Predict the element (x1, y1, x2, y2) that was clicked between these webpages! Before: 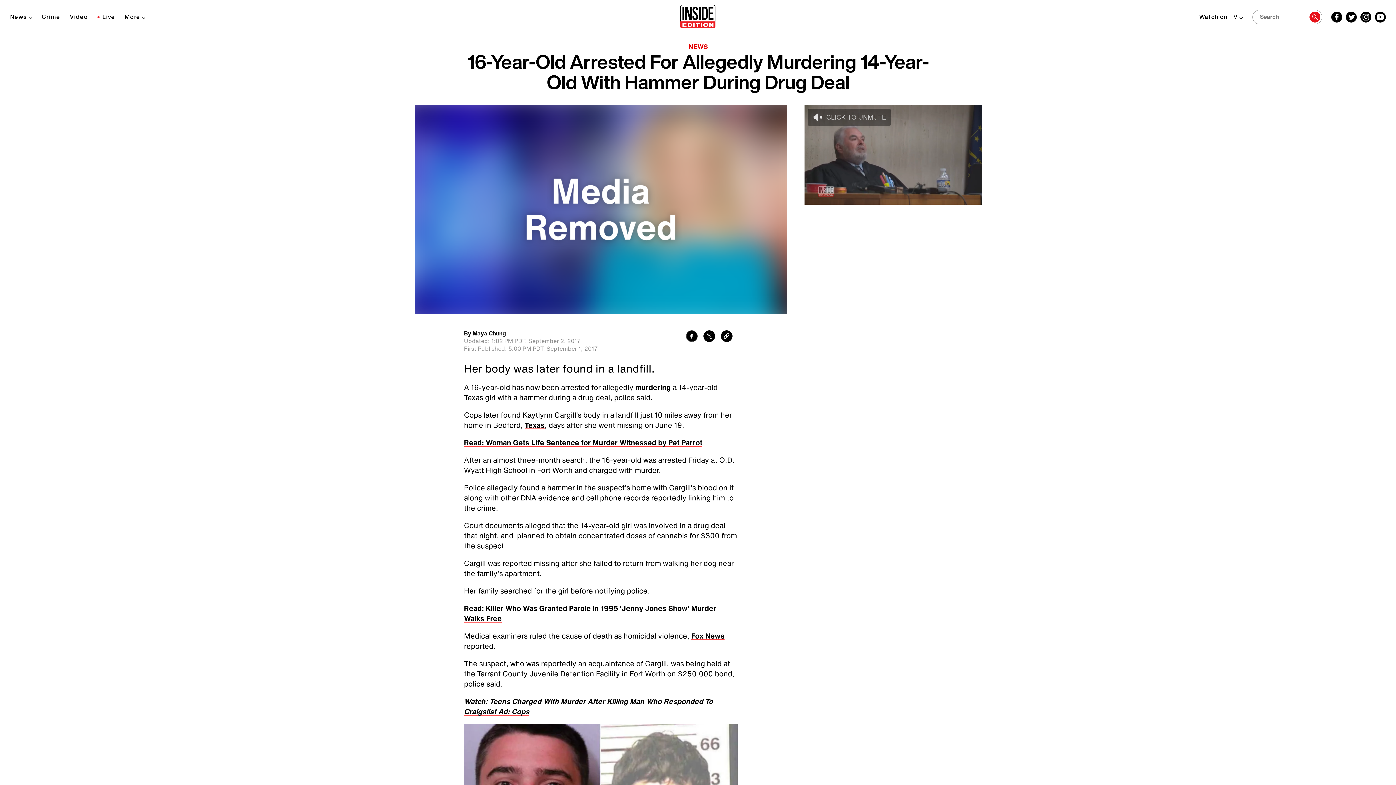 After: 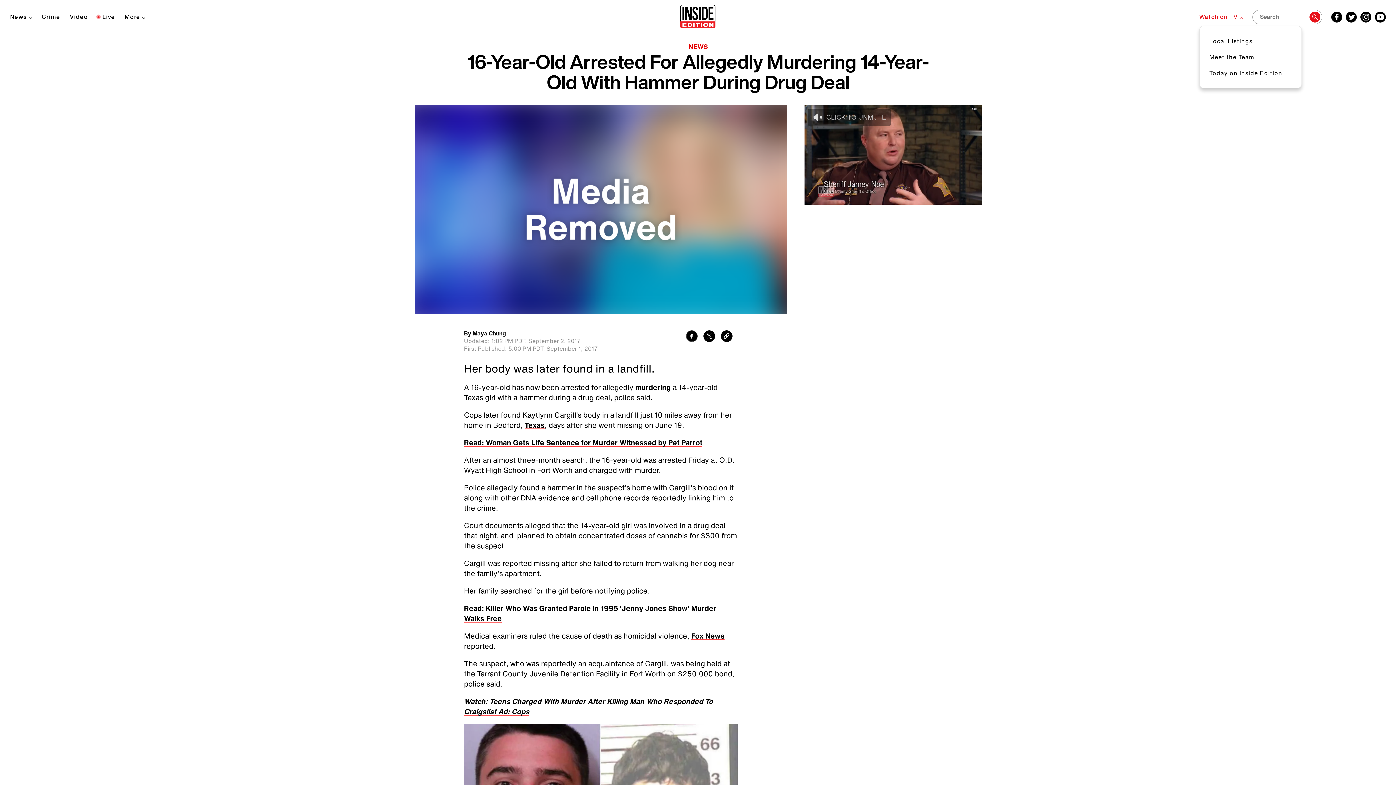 Action: label: Watch on TV bbox: (1199, 13, 1243, 20)